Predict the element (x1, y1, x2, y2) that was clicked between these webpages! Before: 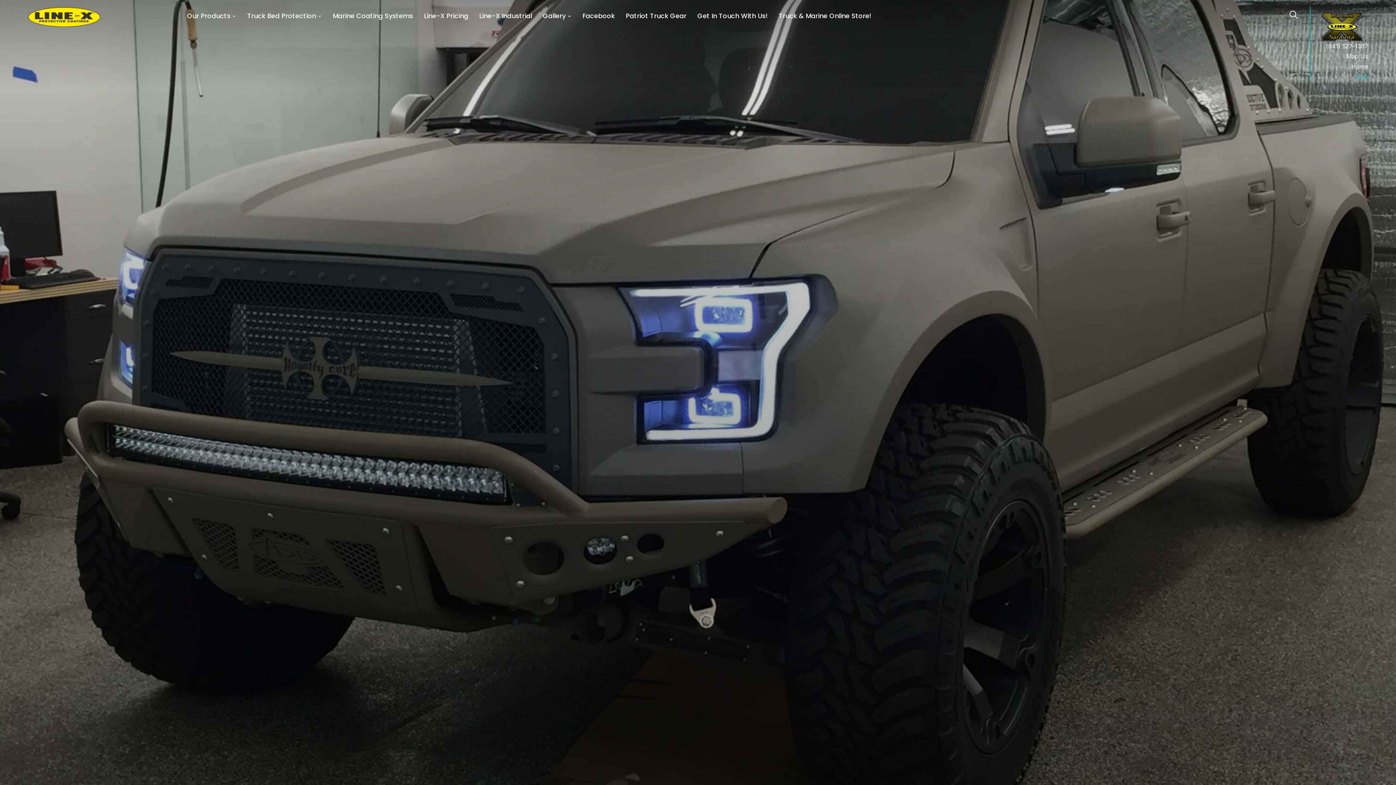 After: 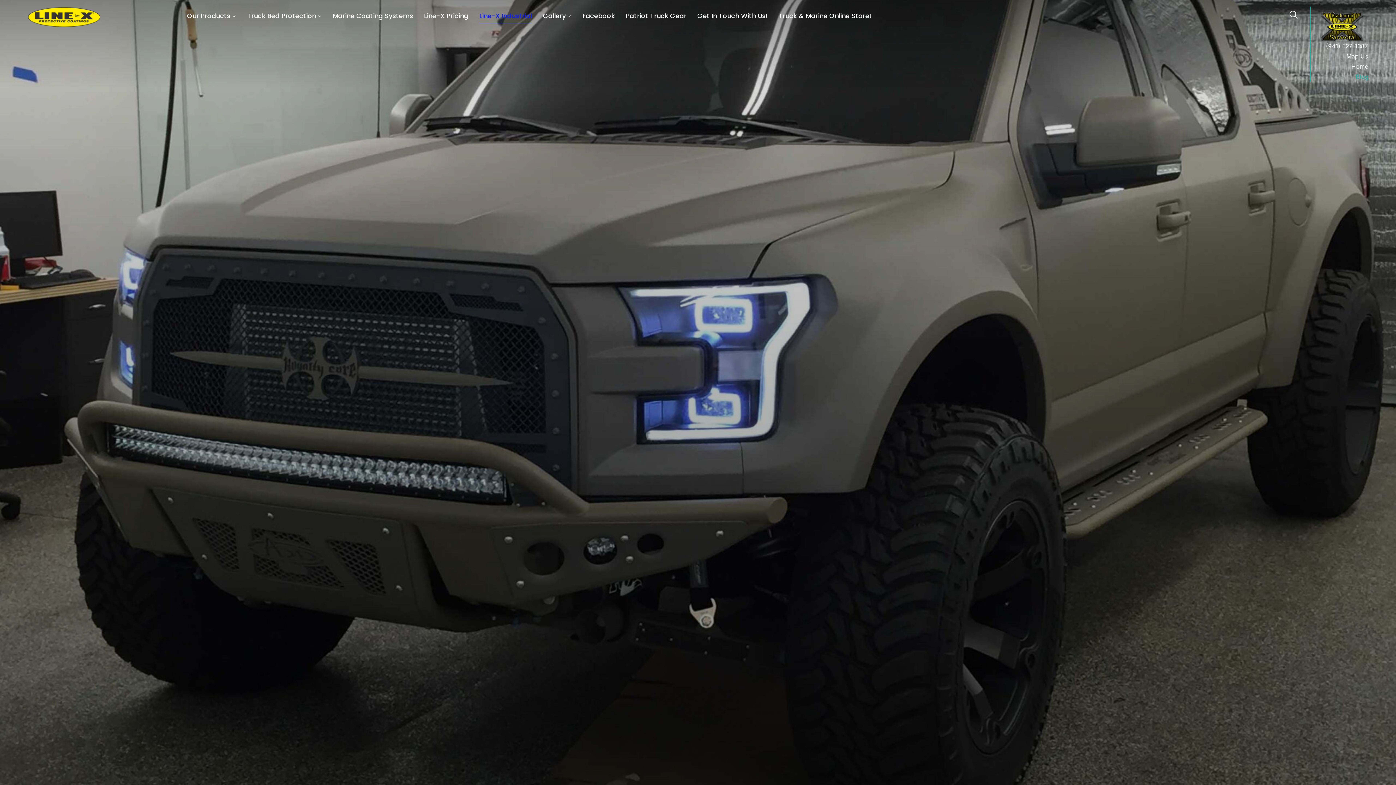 Action: bbox: (479, 8, 532, 23) label: Line-X Industrial